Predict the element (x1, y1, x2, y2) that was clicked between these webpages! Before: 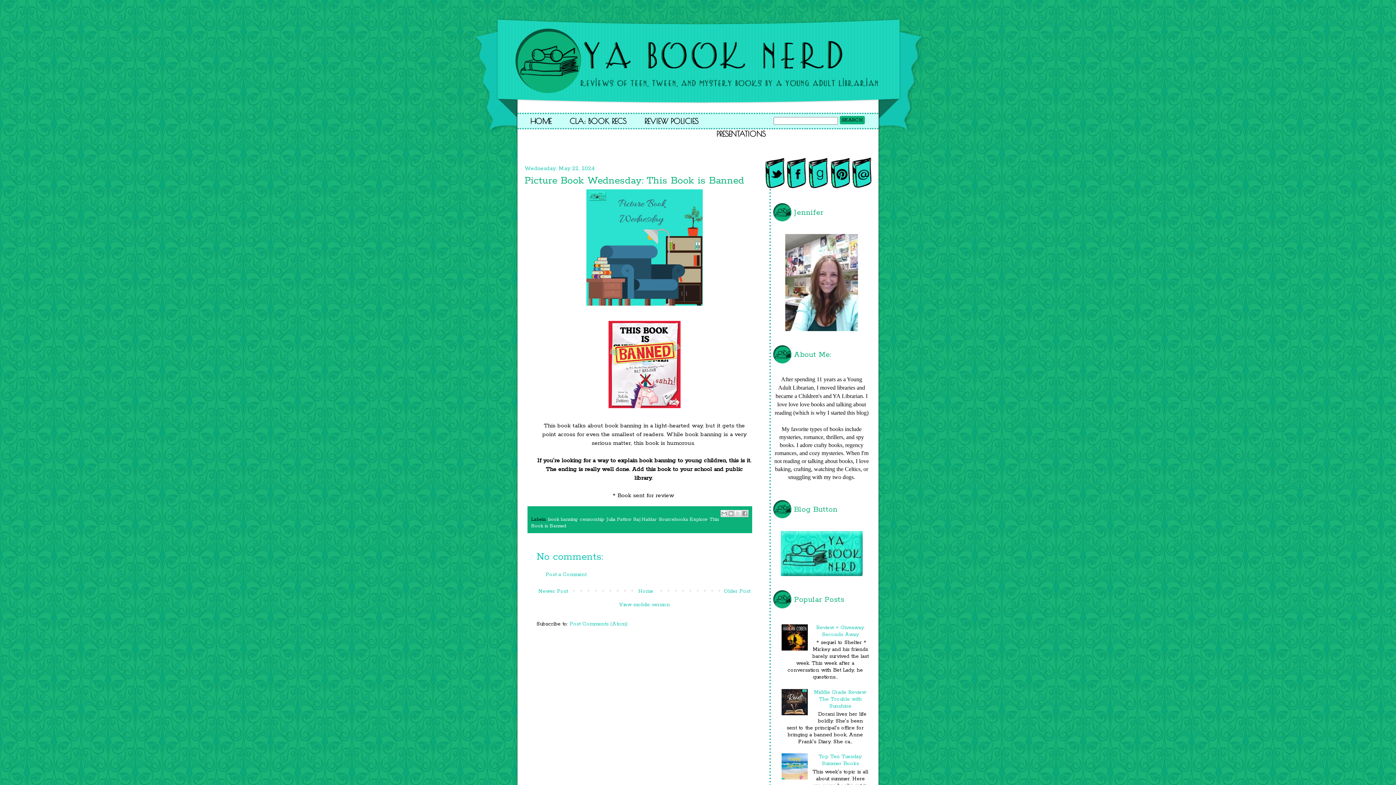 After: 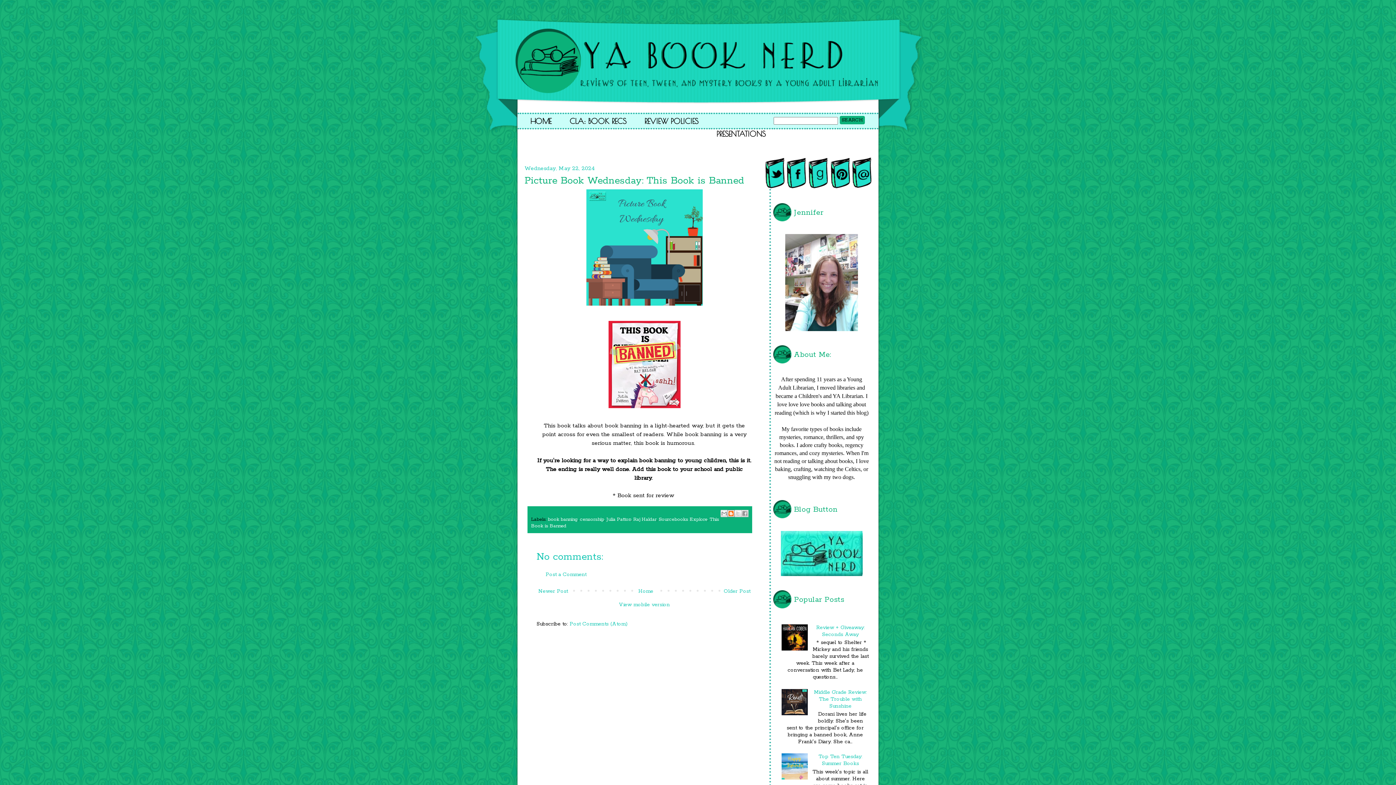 Action: bbox: (727, 510, 734, 517) label: BlogThis!